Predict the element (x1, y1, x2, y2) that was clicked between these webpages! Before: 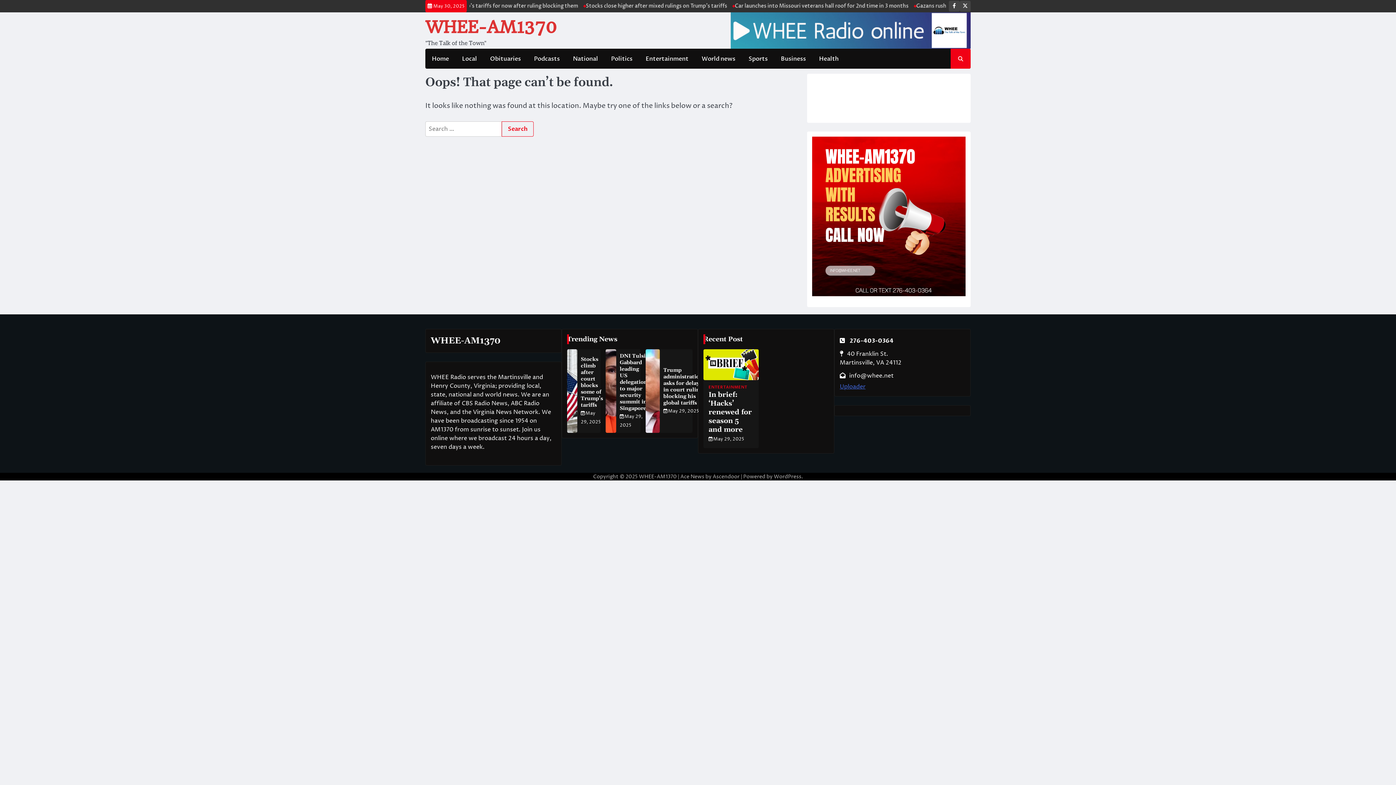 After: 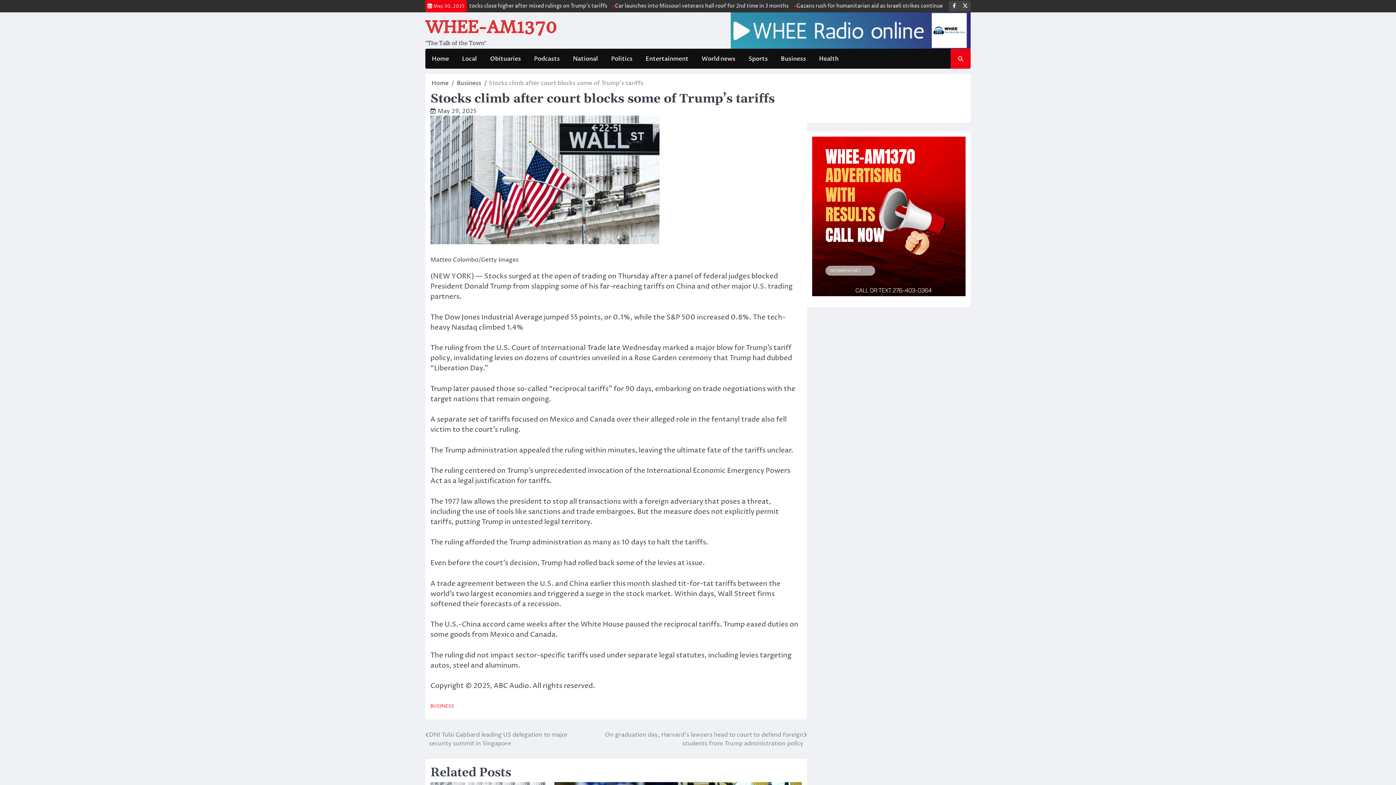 Action: label: Stocks climb after court blocks some of Trump’s tariffs bbox: (580, 356, 603, 408)